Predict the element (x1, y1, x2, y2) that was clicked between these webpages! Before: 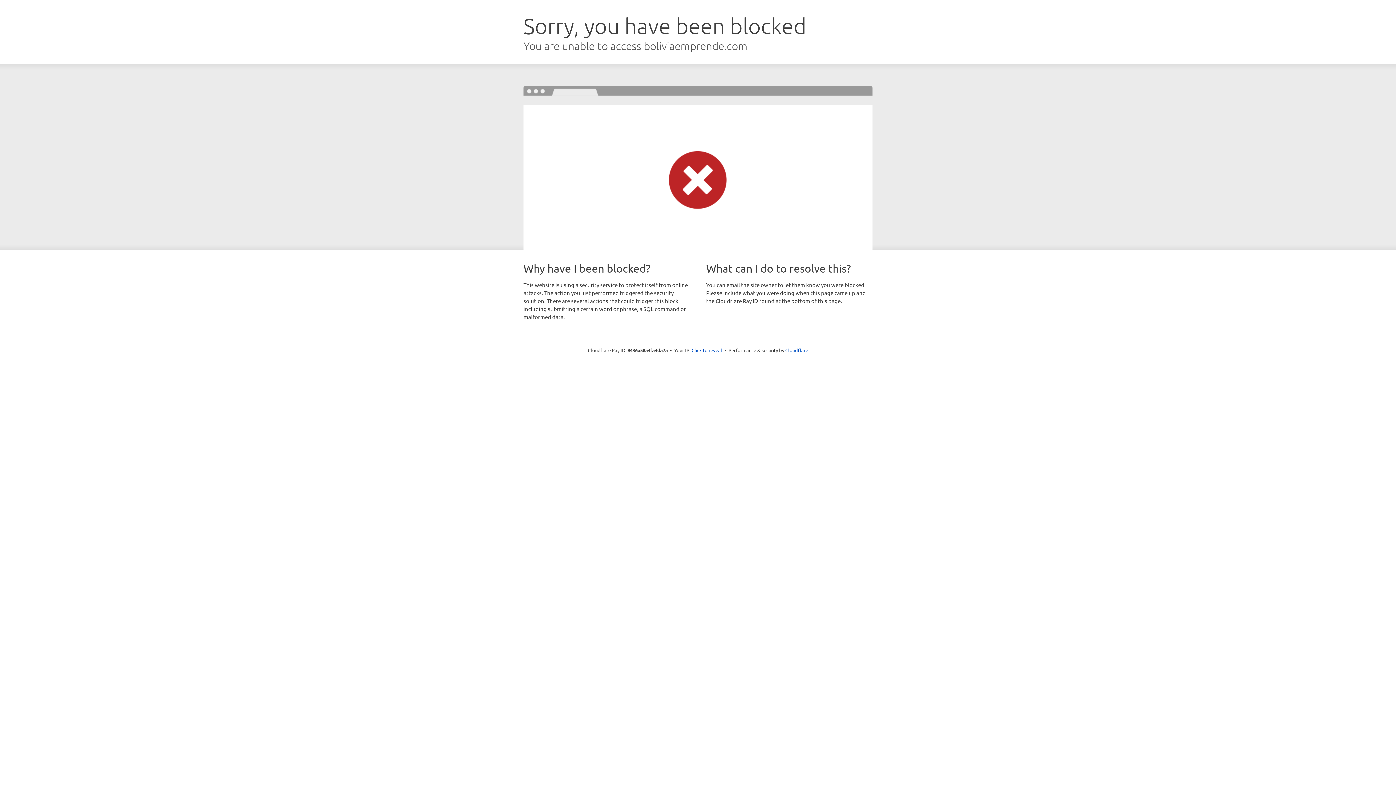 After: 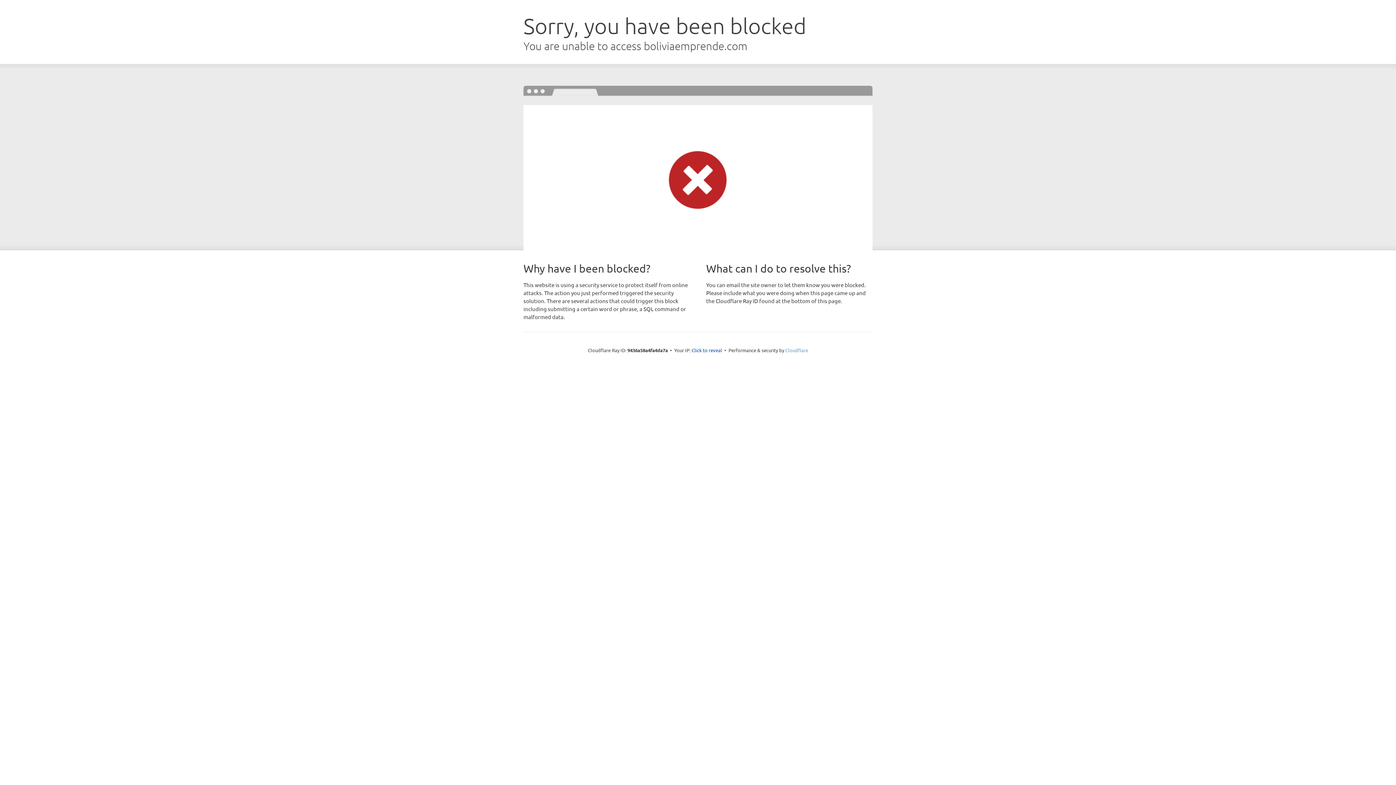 Action: bbox: (785, 347, 808, 353) label: Cloudflare